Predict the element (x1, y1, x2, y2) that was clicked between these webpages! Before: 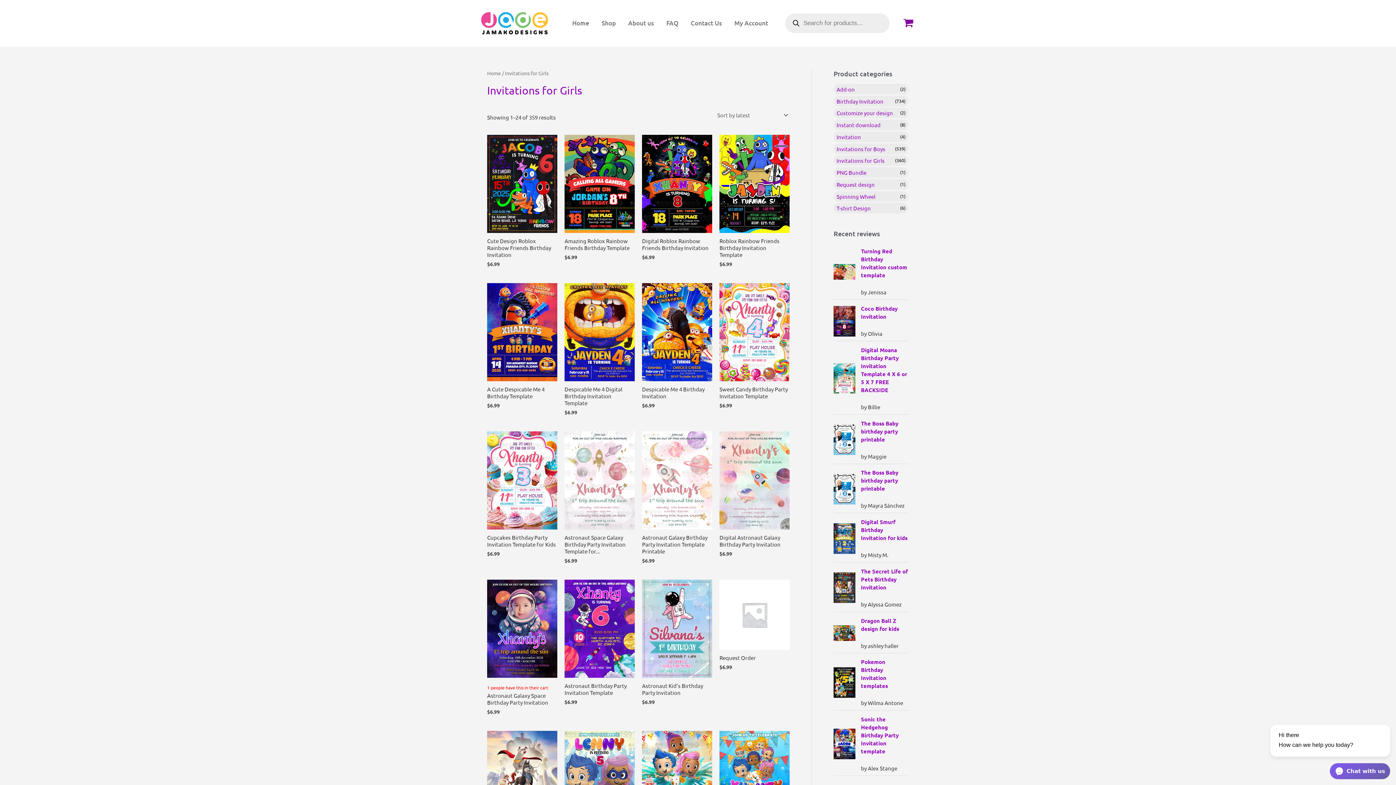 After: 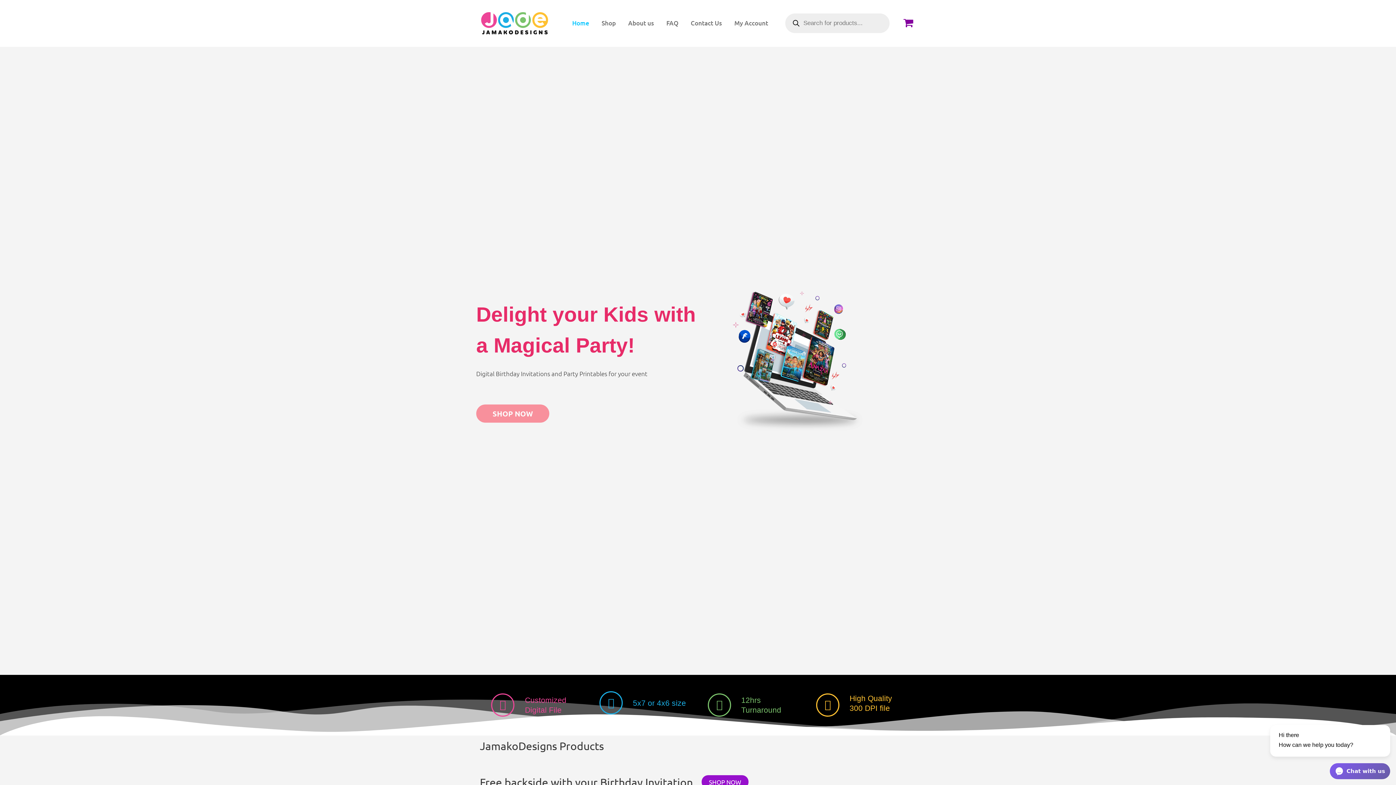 Action: bbox: (480, 18, 549, 25)